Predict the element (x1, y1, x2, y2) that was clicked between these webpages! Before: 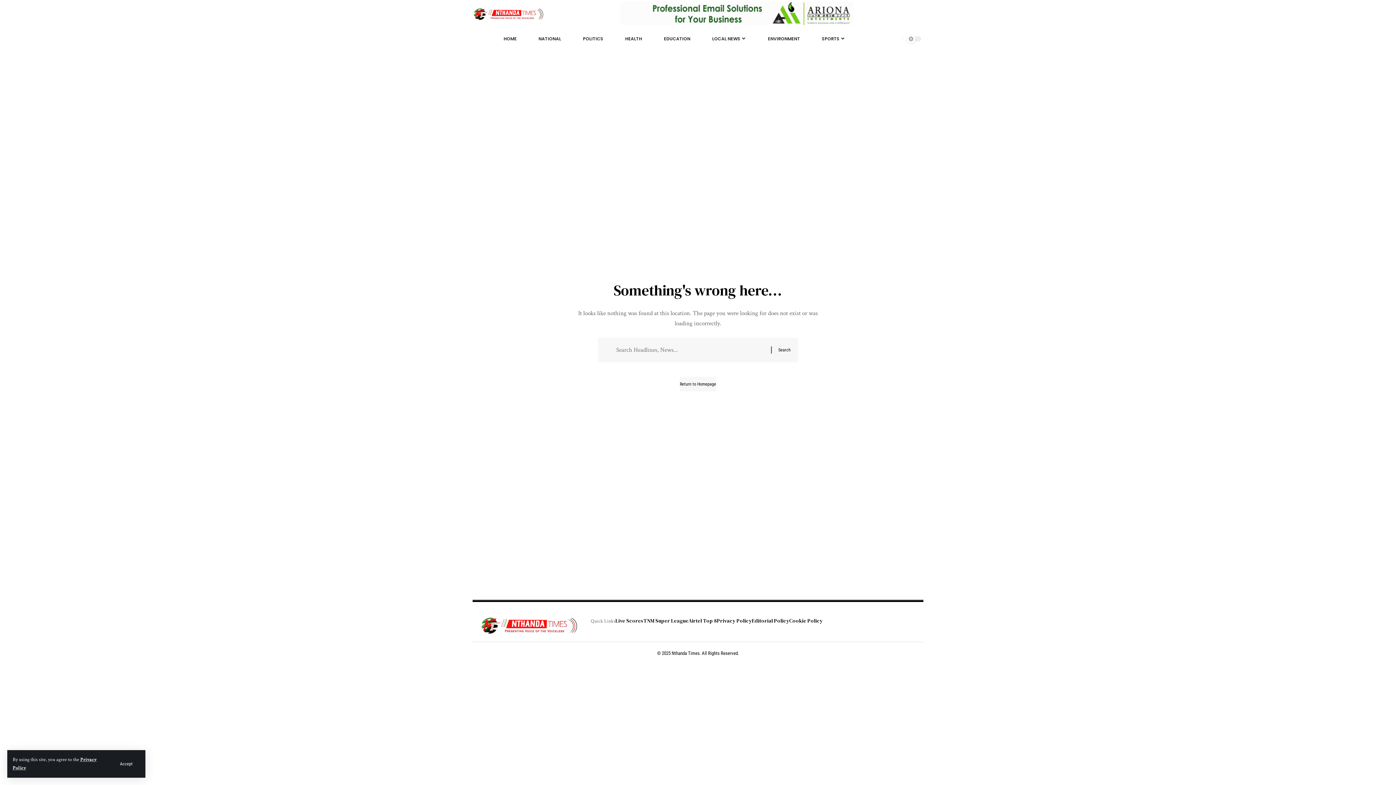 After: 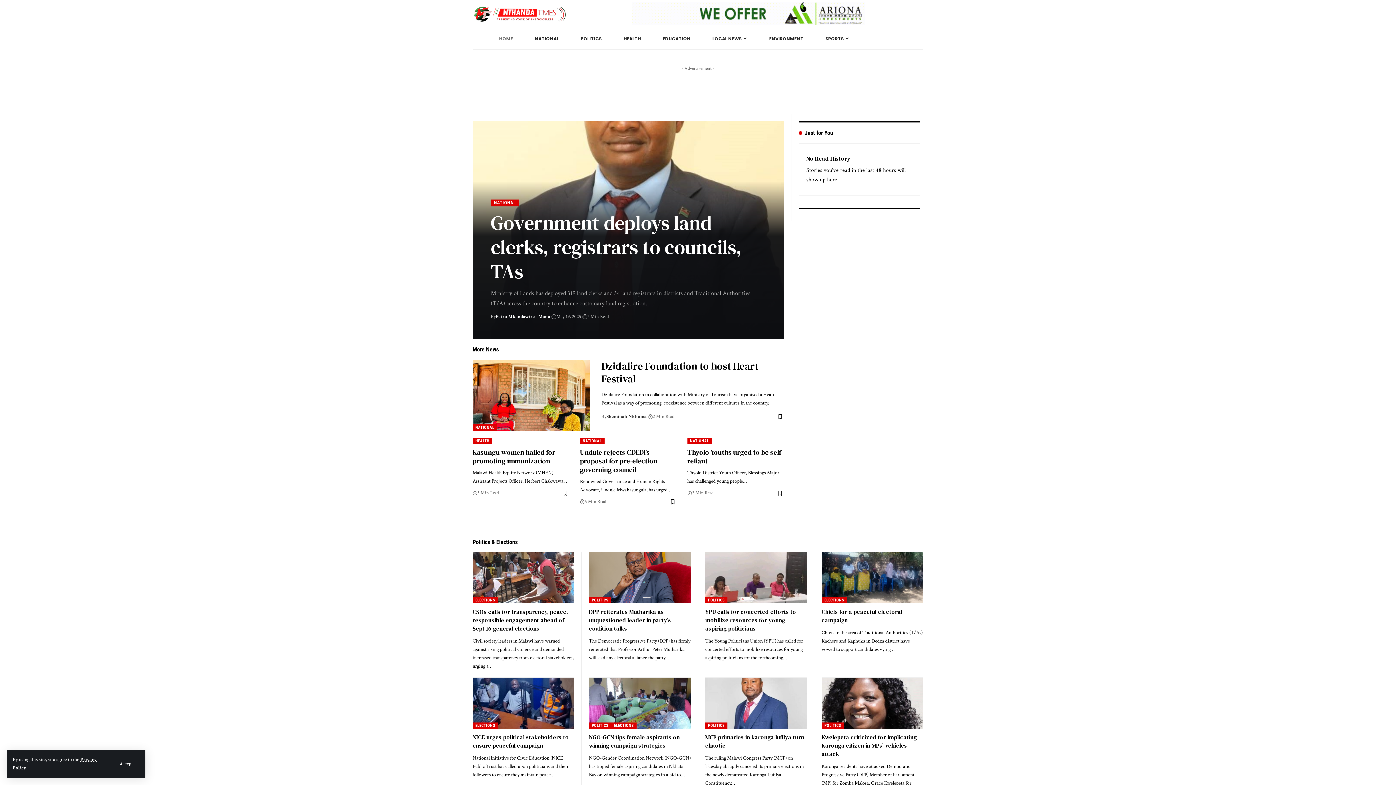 Action: bbox: (480, 621, 583, 629)